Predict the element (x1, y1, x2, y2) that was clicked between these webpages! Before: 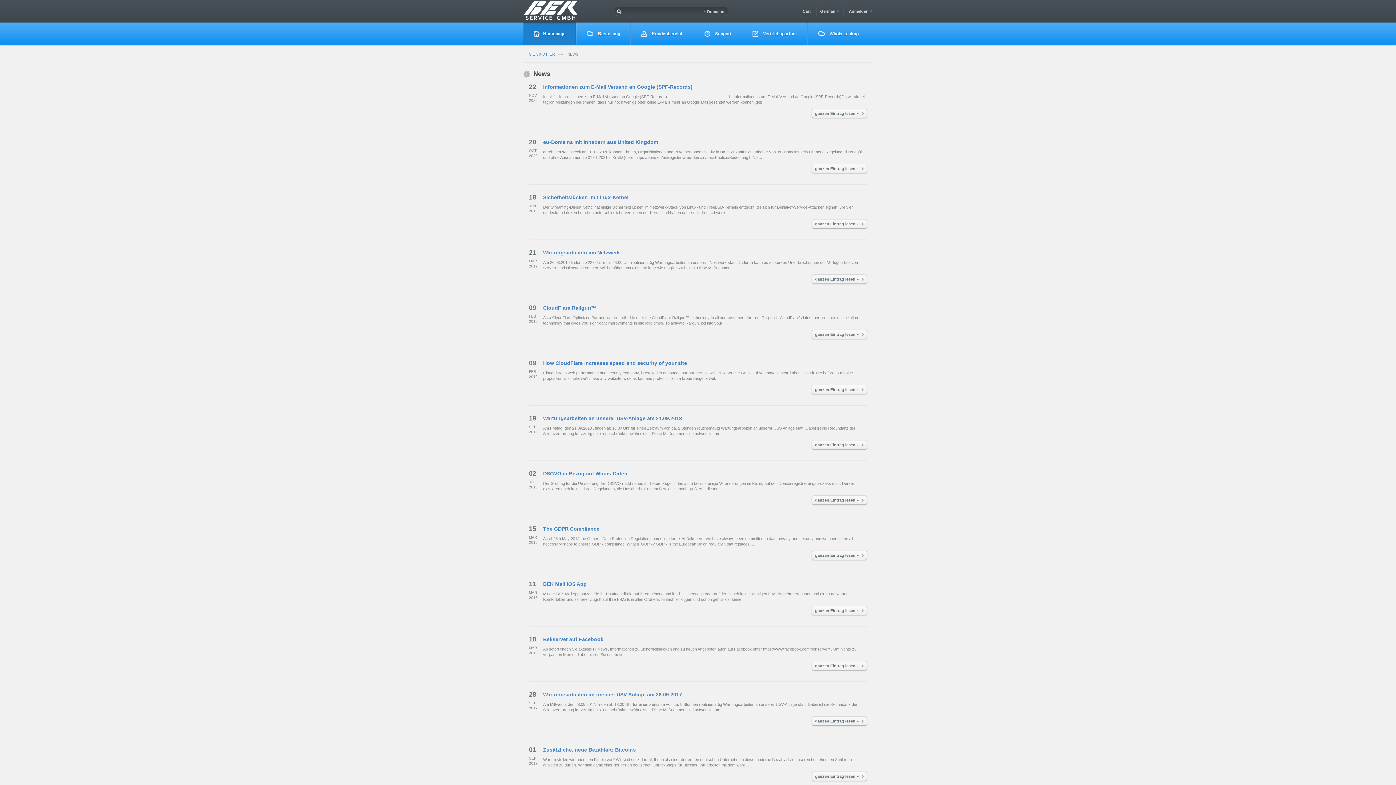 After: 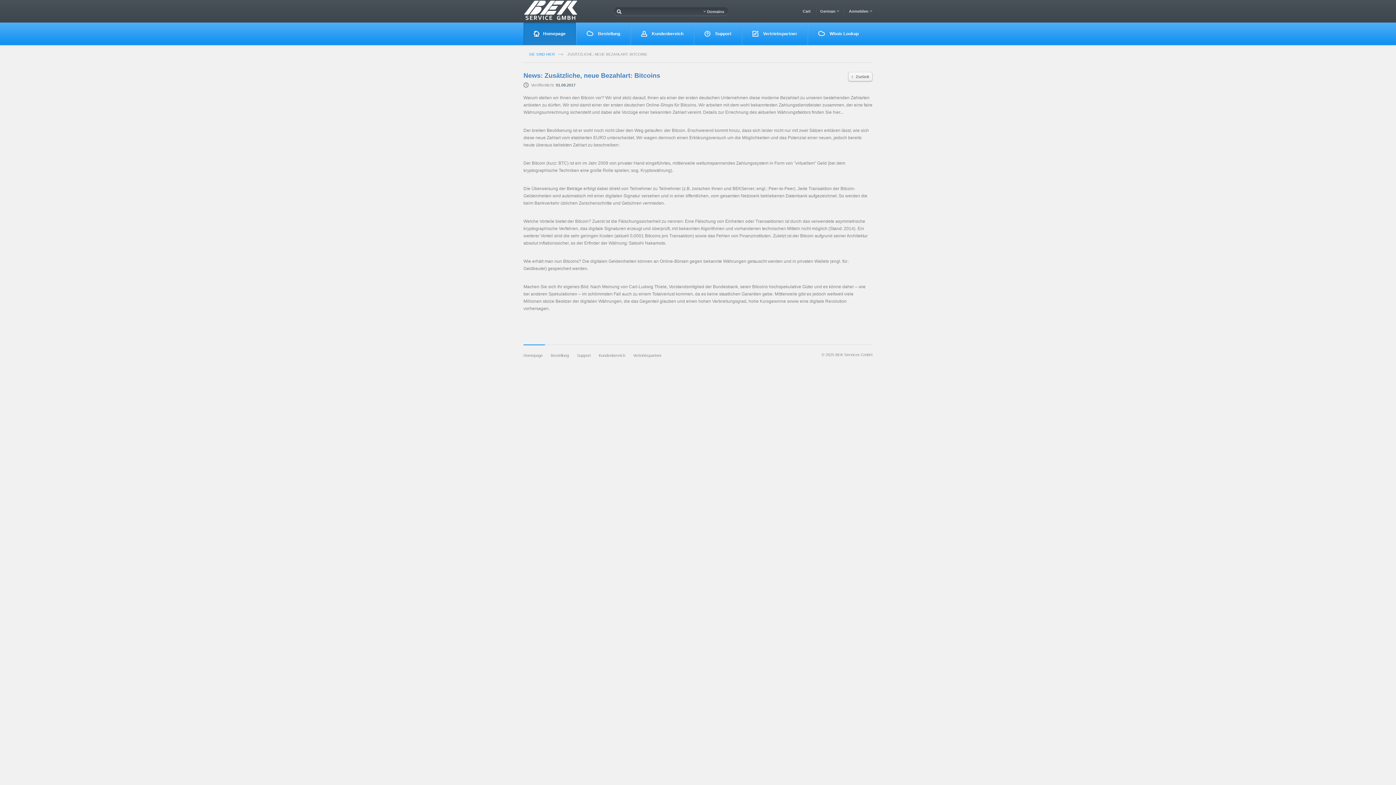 Action: bbox: (812, 772, 867, 781) label: ganzen Eintrag lesen » 